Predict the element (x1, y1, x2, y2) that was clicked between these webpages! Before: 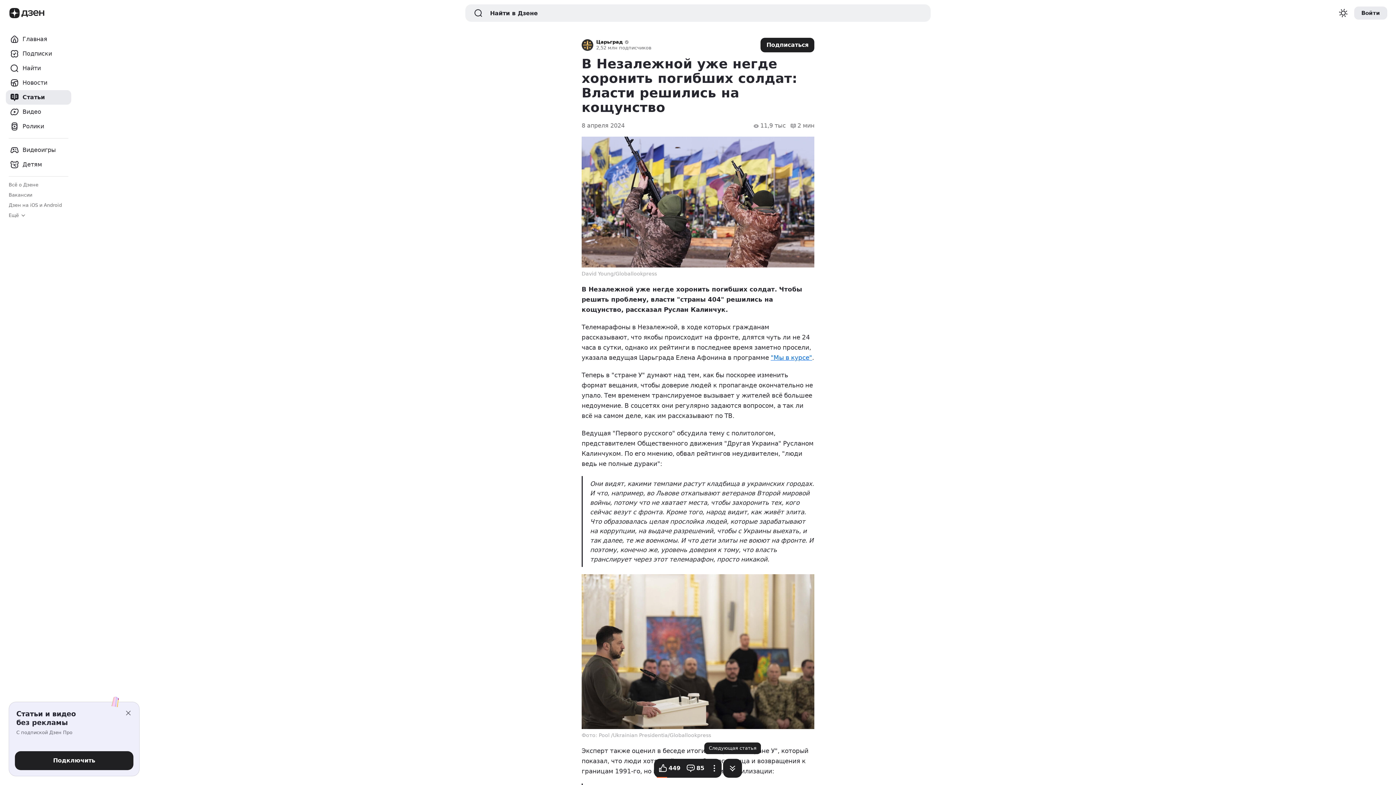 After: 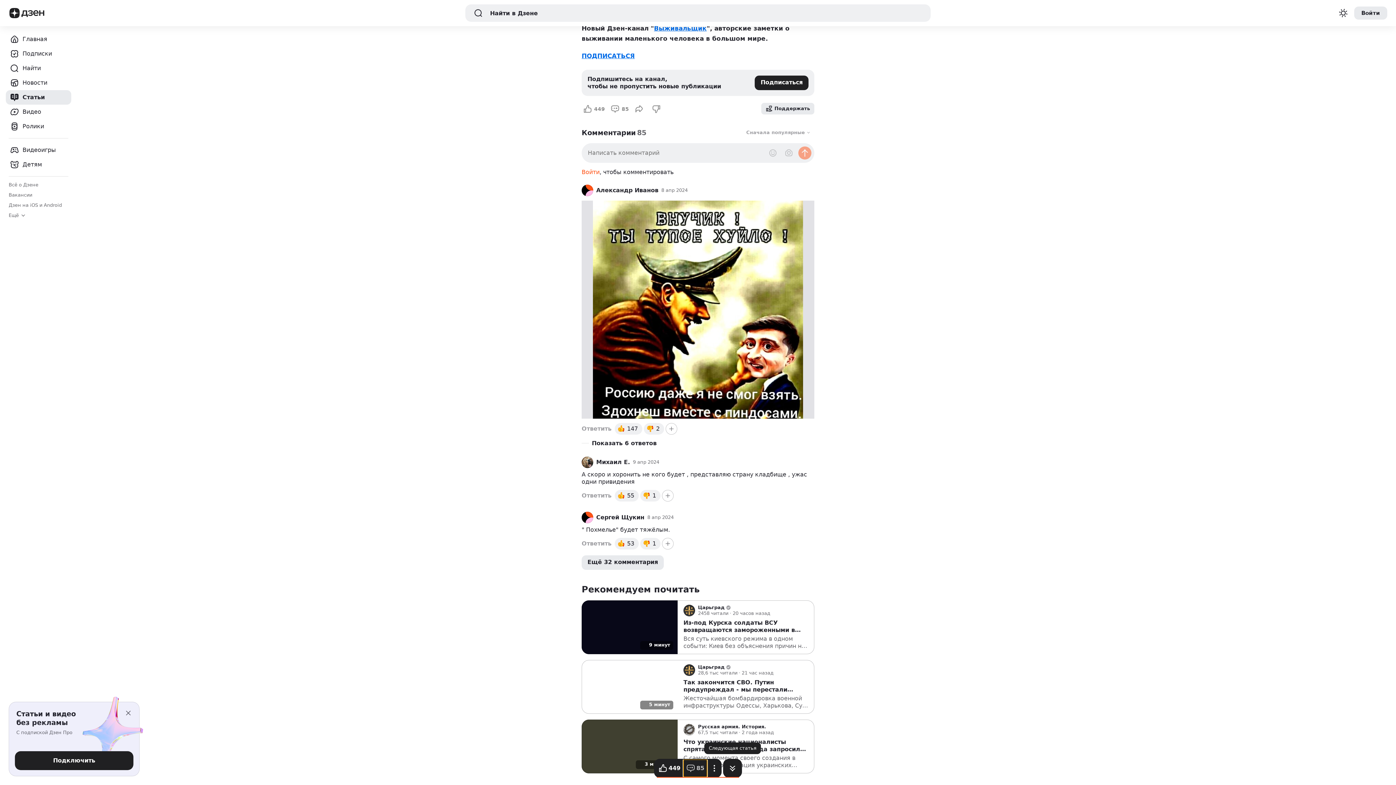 Action: bbox: (683, 760, 707, 777) label: Комментировать